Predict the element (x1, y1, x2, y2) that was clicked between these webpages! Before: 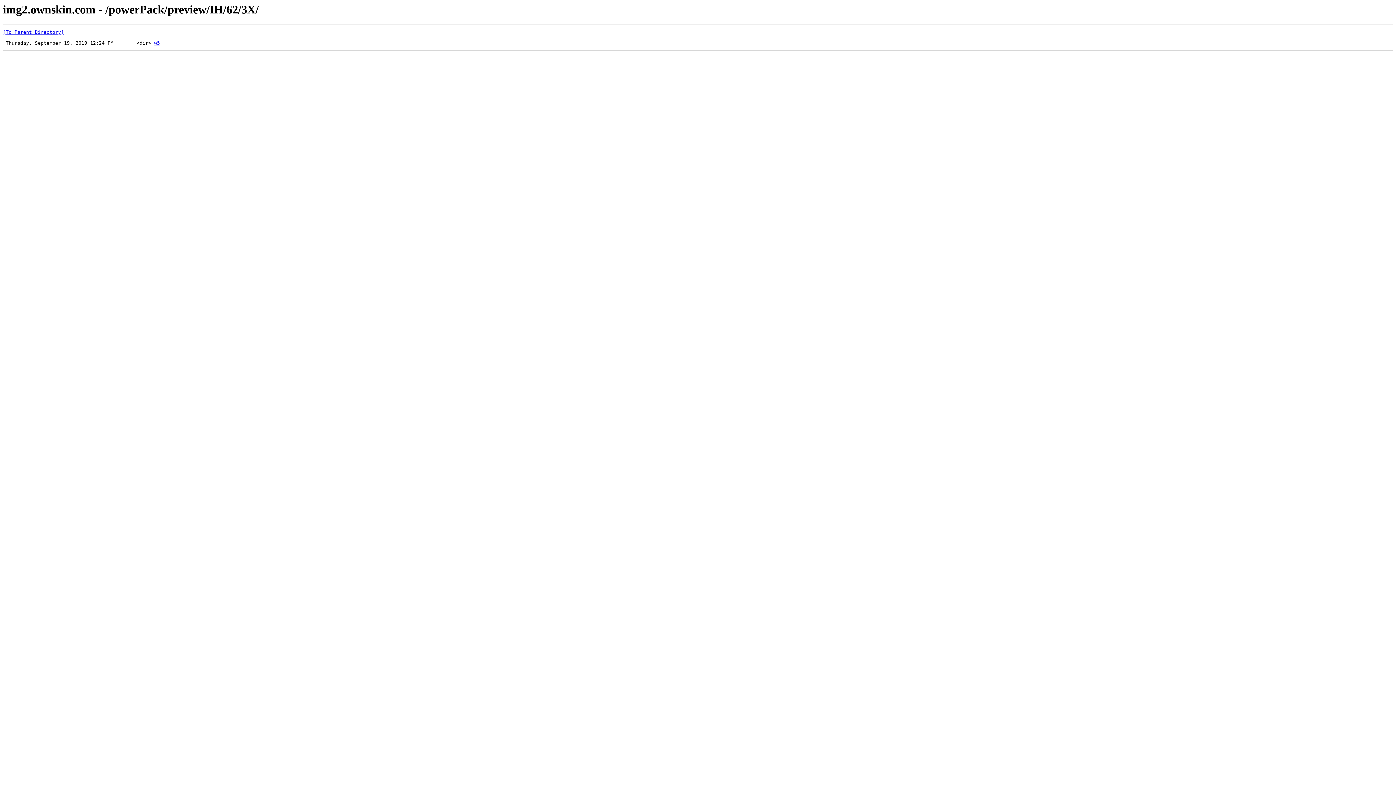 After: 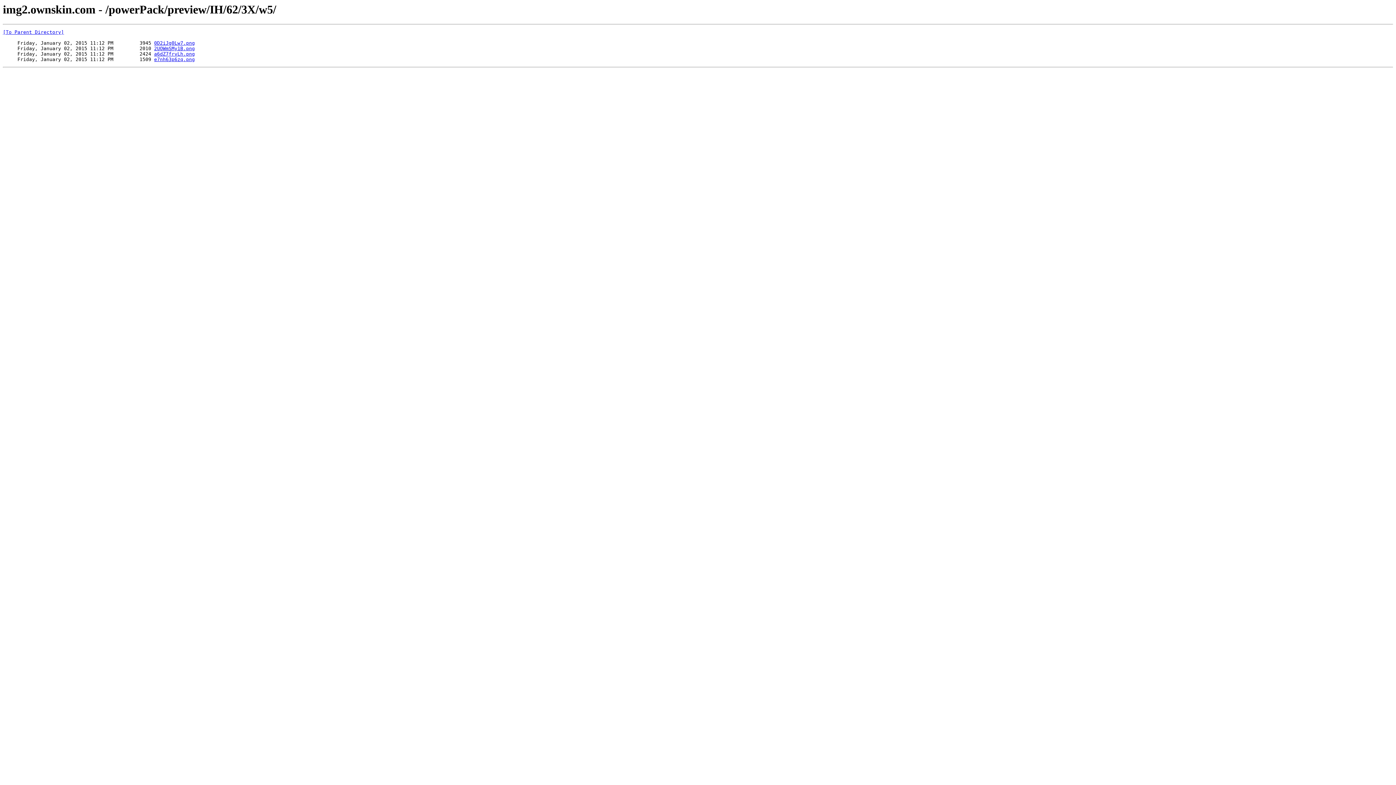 Action: label: w5 bbox: (154, 40, 160, 45)